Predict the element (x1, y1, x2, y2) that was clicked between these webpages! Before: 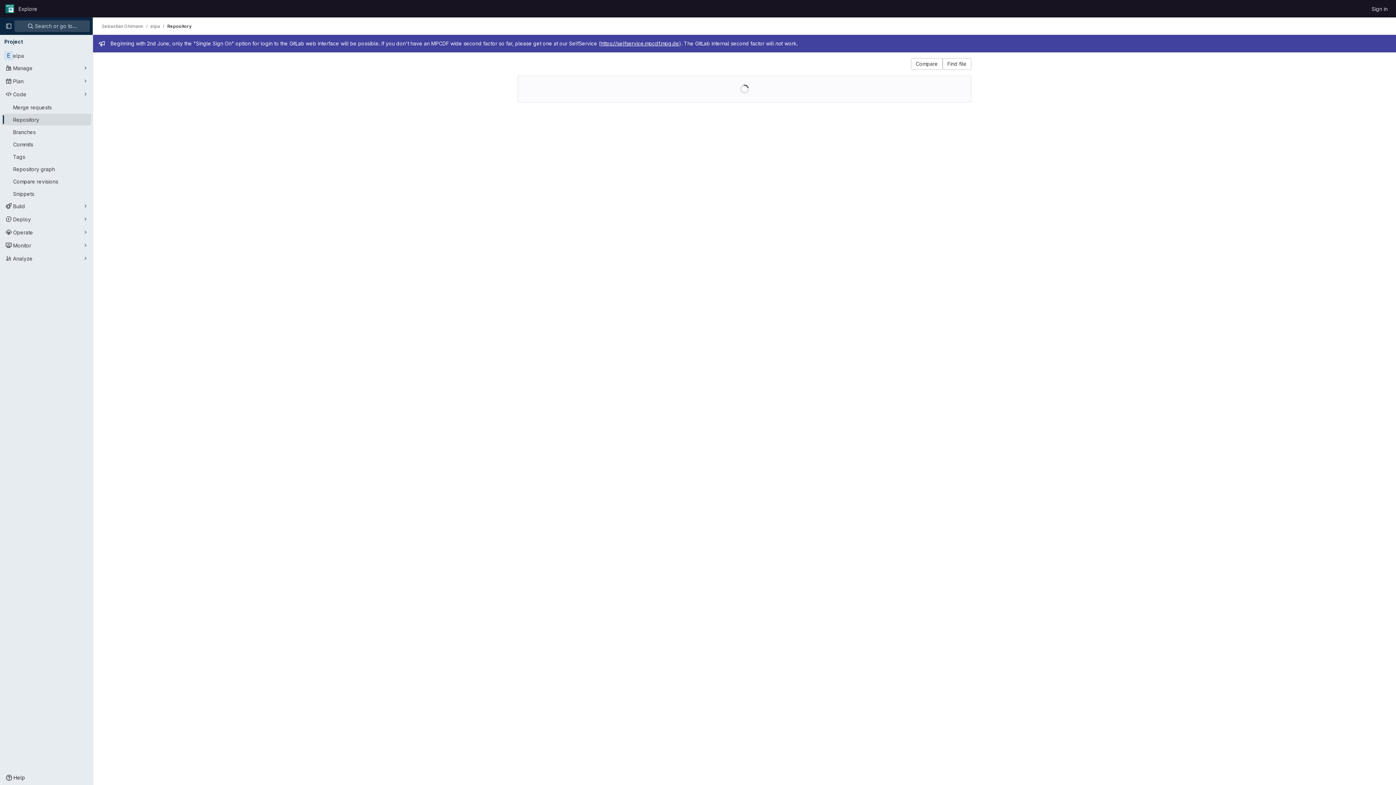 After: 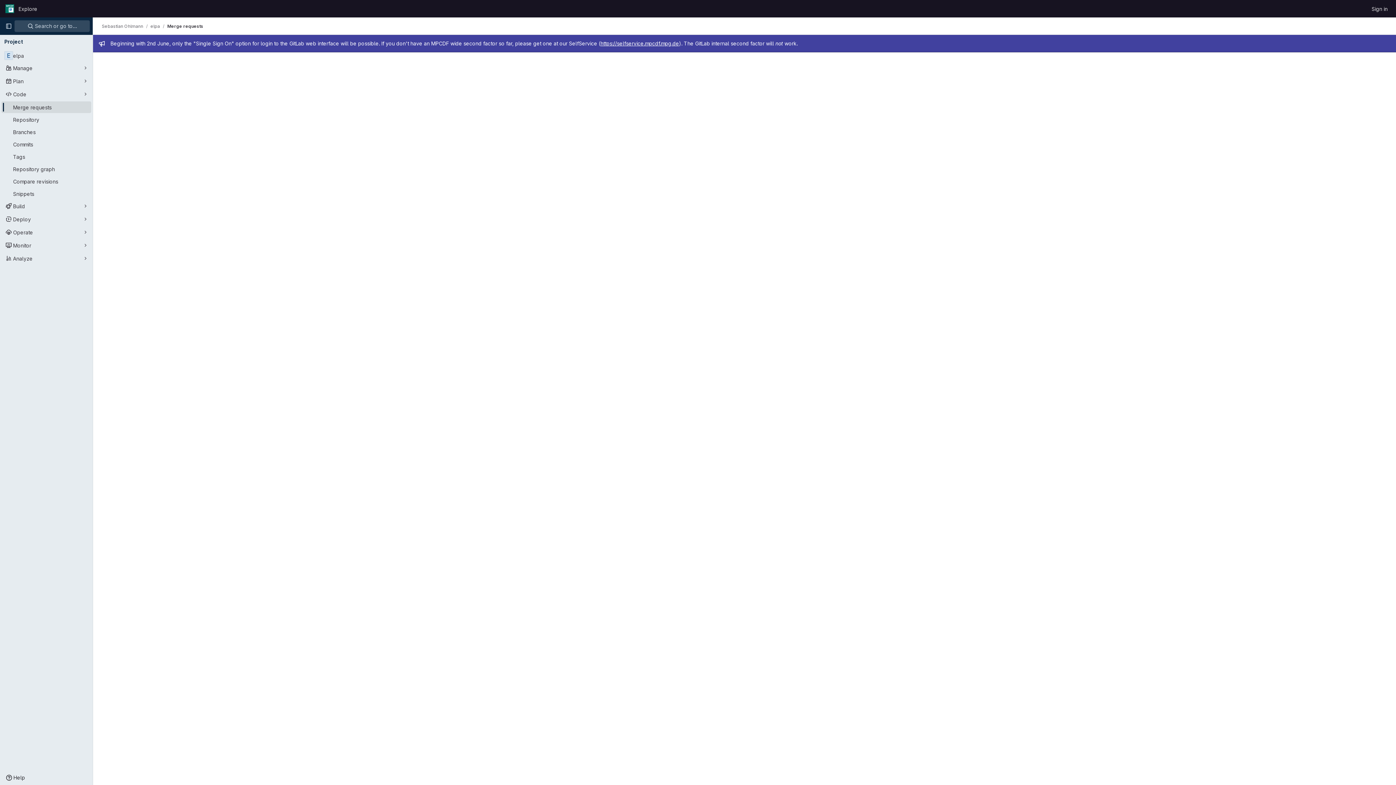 Action: bbox: (1, 101, 91, 113) label: Merge requests